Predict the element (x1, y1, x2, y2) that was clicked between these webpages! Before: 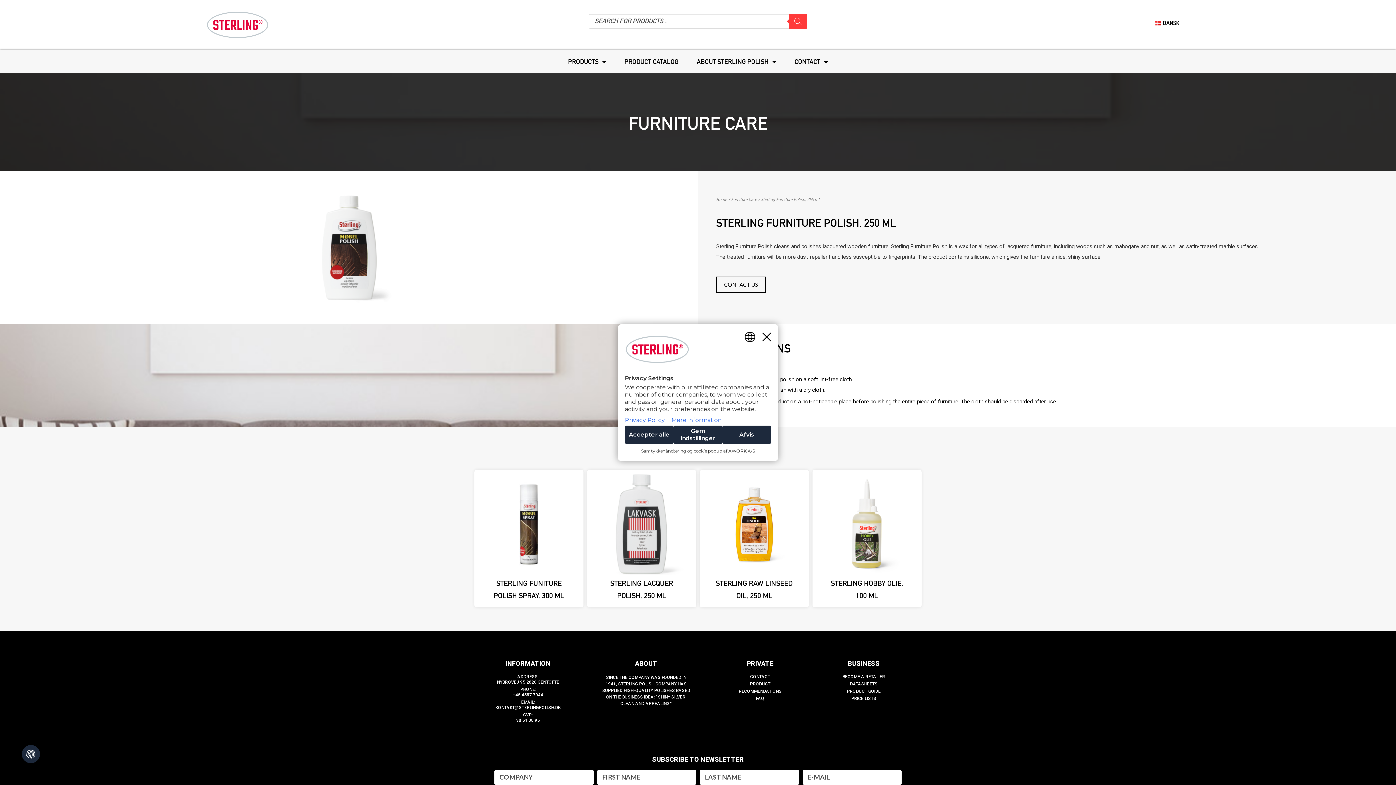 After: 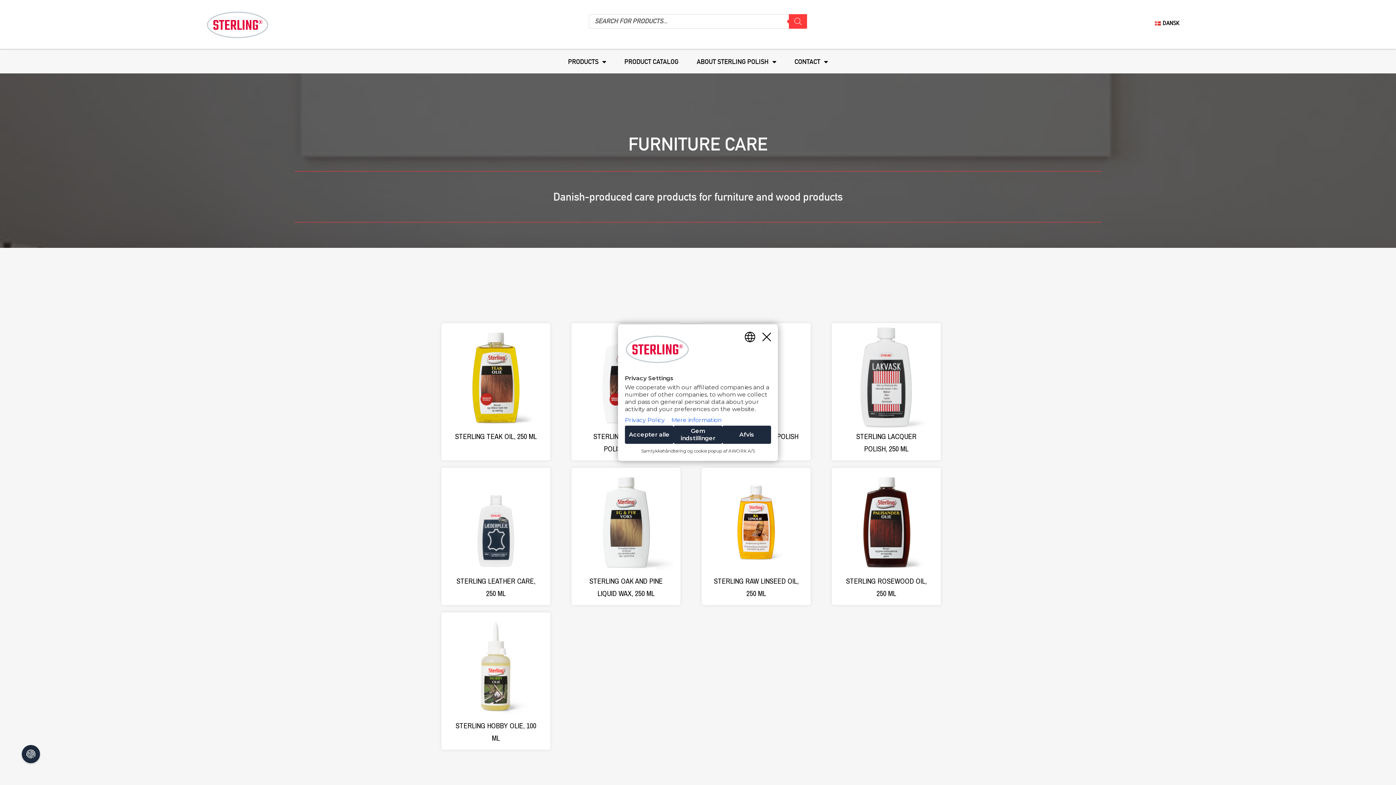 Action: bbox: (628, 112, 767, 133) label: FURNITURE CARE